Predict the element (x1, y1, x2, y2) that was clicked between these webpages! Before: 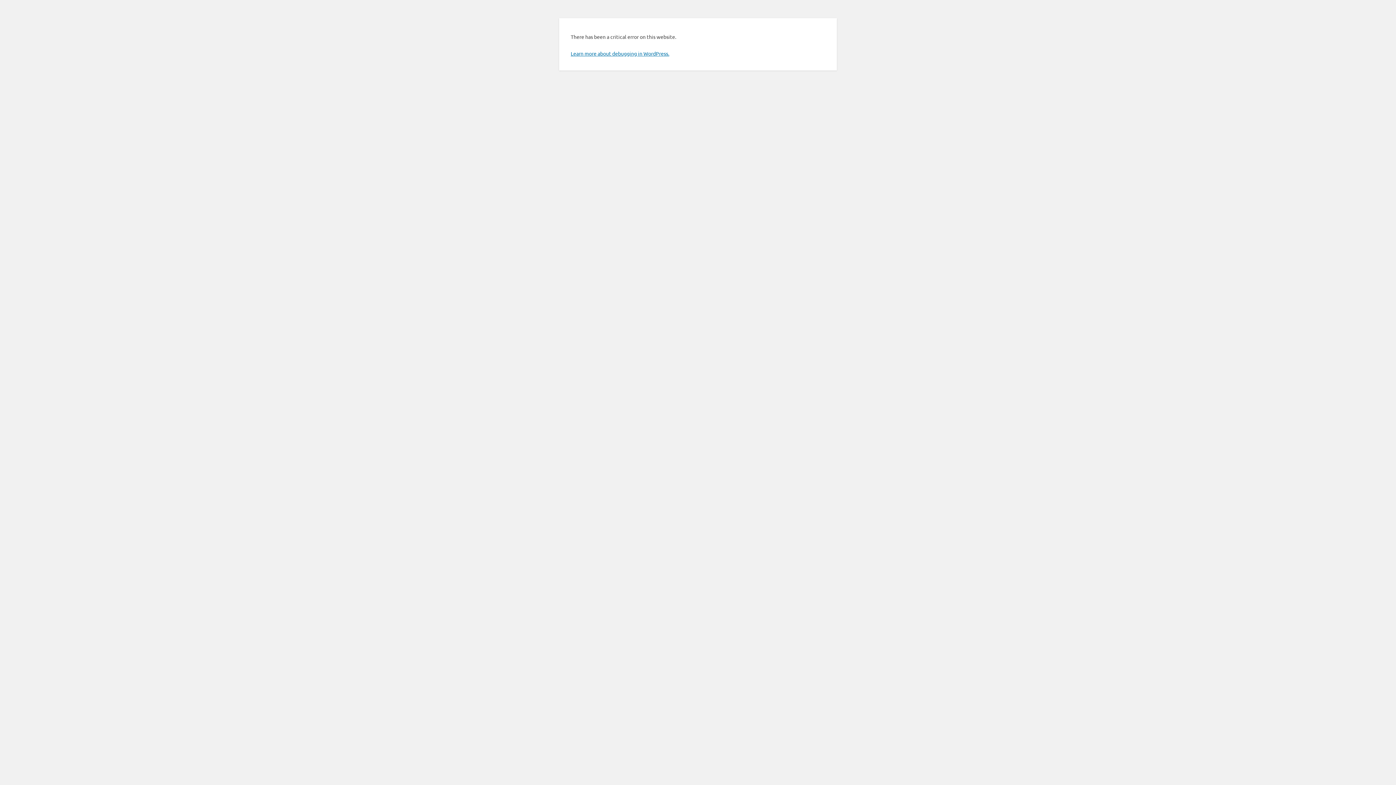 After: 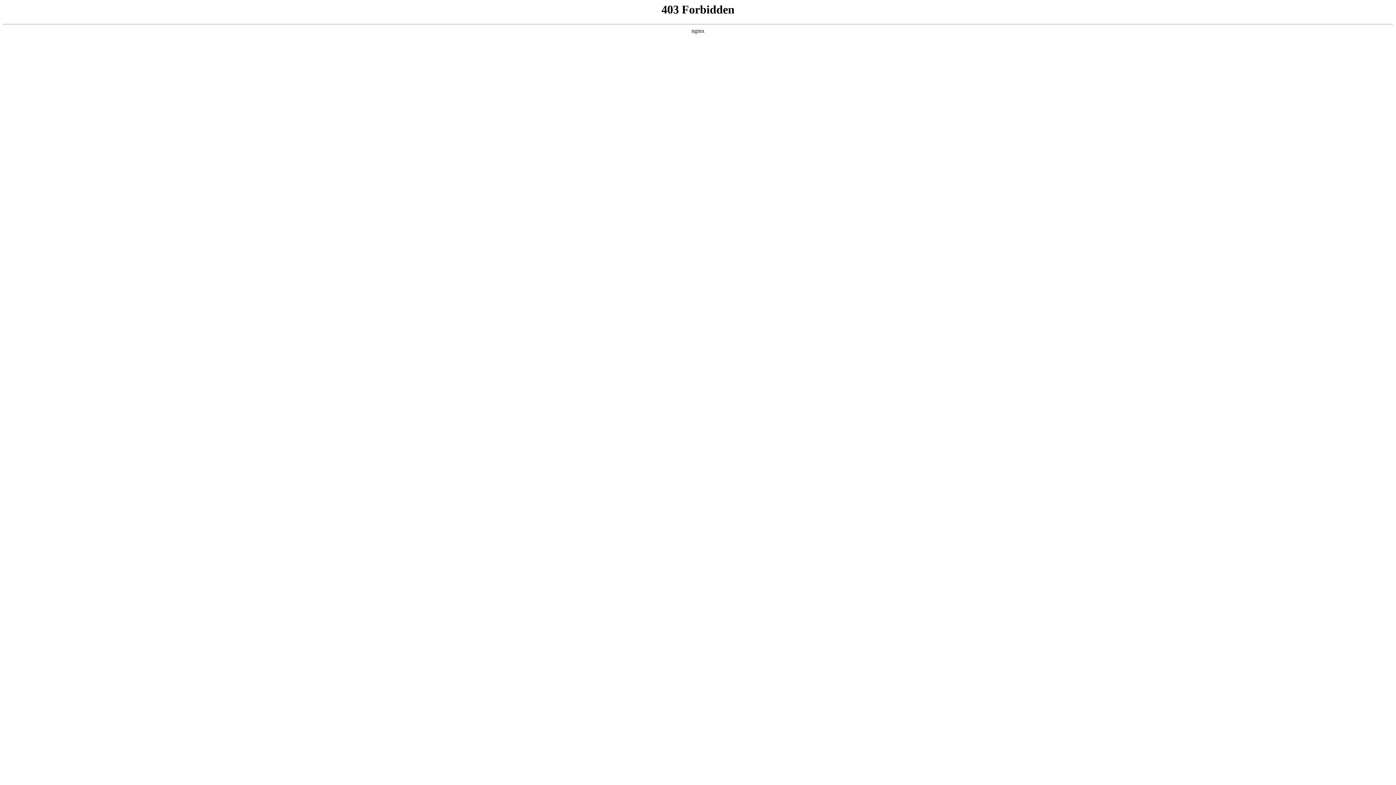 Action: label: Learn more about debugging in WordPress. bbox: (570, 50, 669, 56)